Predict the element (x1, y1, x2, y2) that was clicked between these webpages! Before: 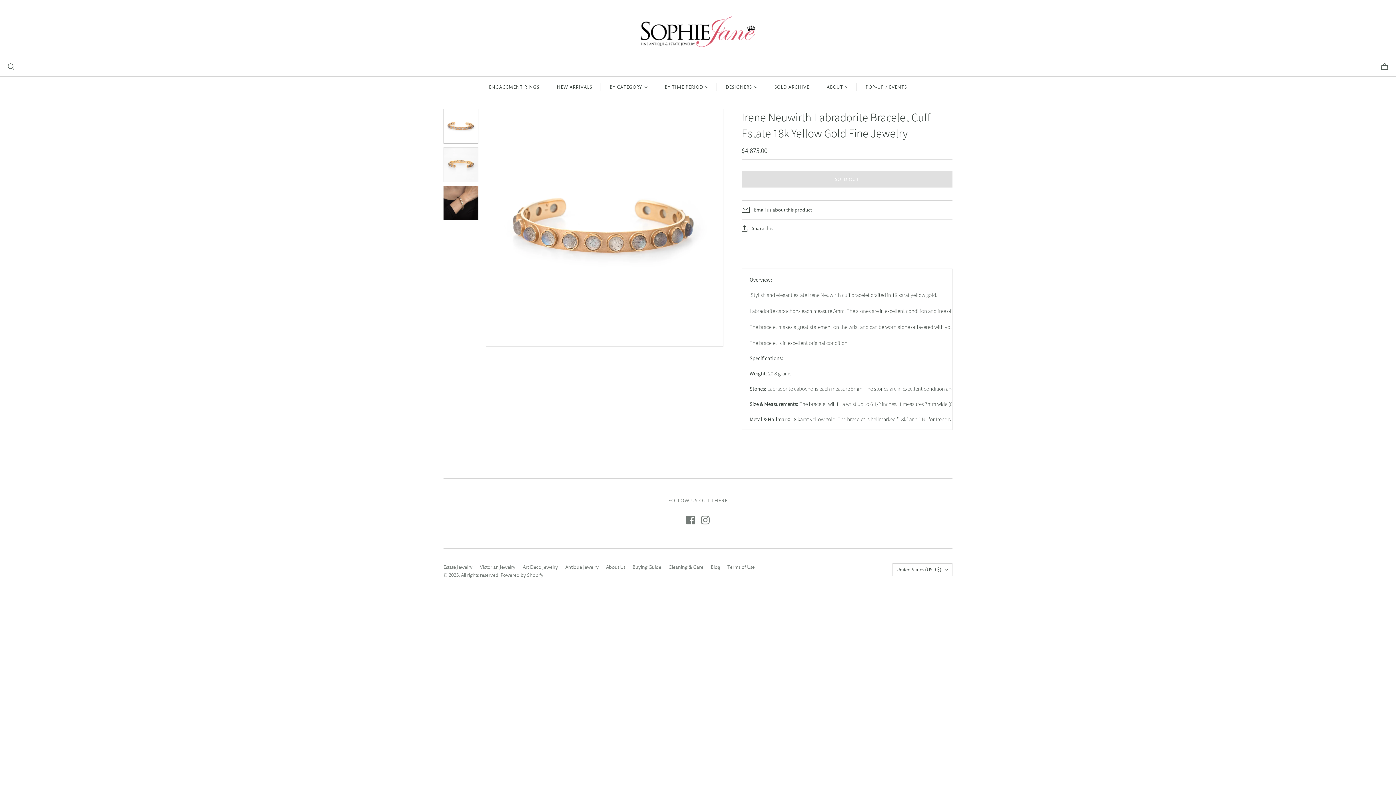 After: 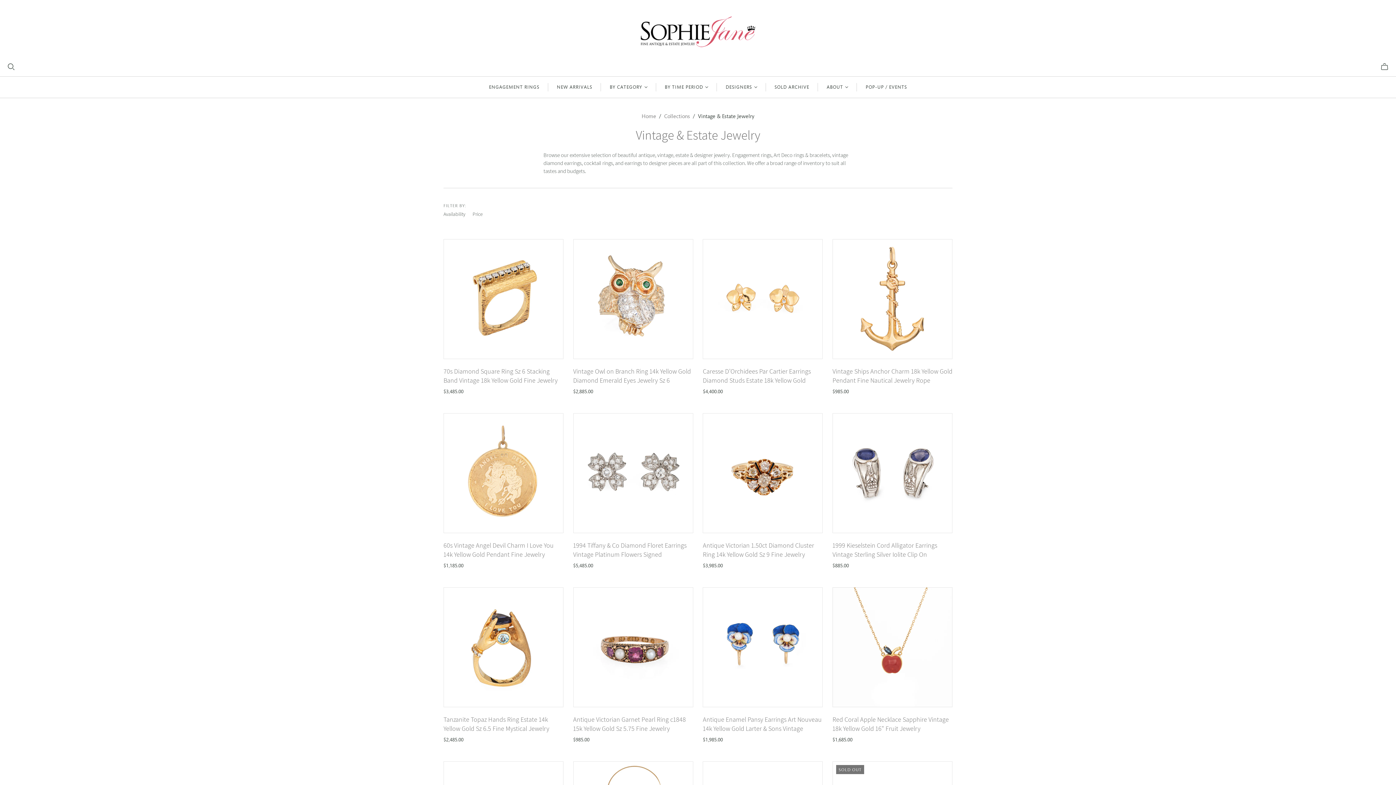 Action: label: Estate Jewelry bbox: (443, 564, 472, 570)